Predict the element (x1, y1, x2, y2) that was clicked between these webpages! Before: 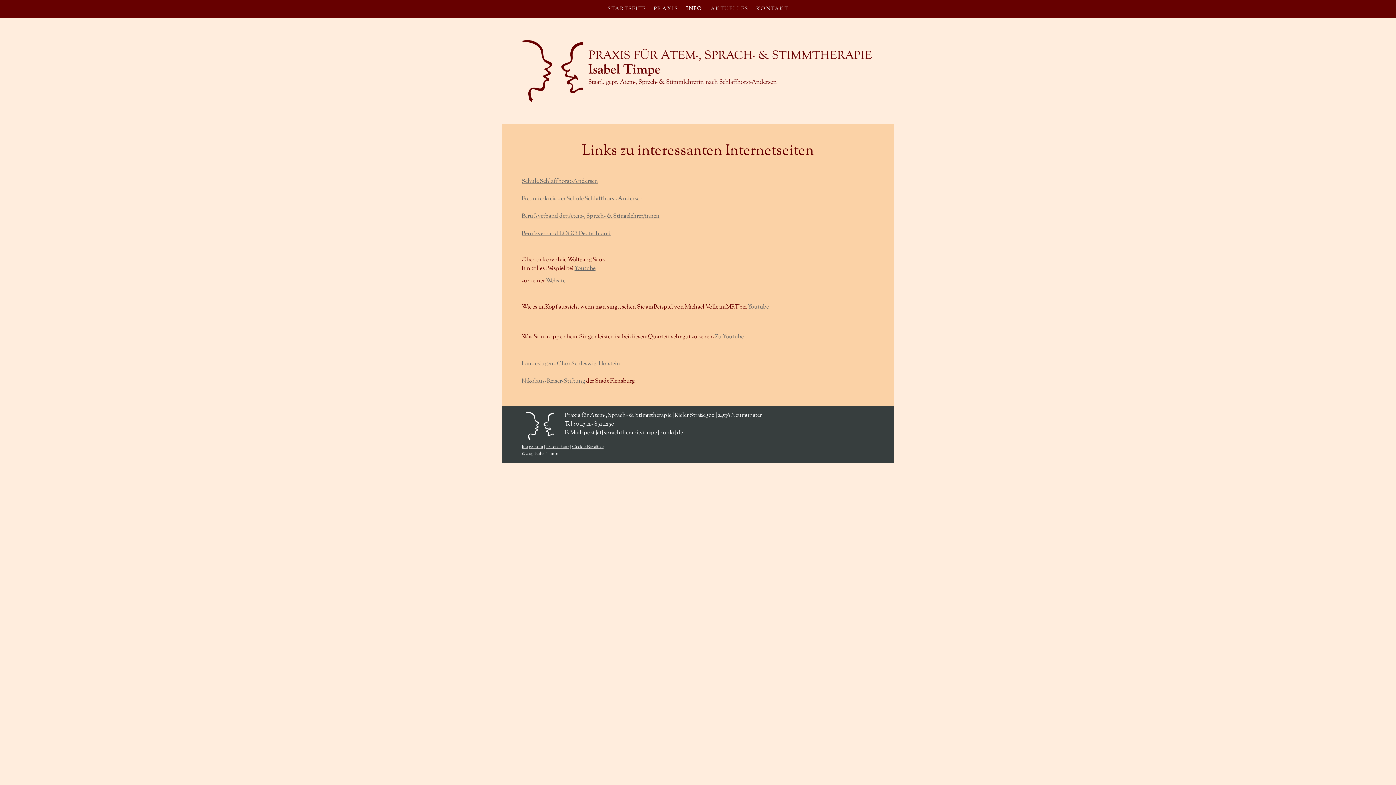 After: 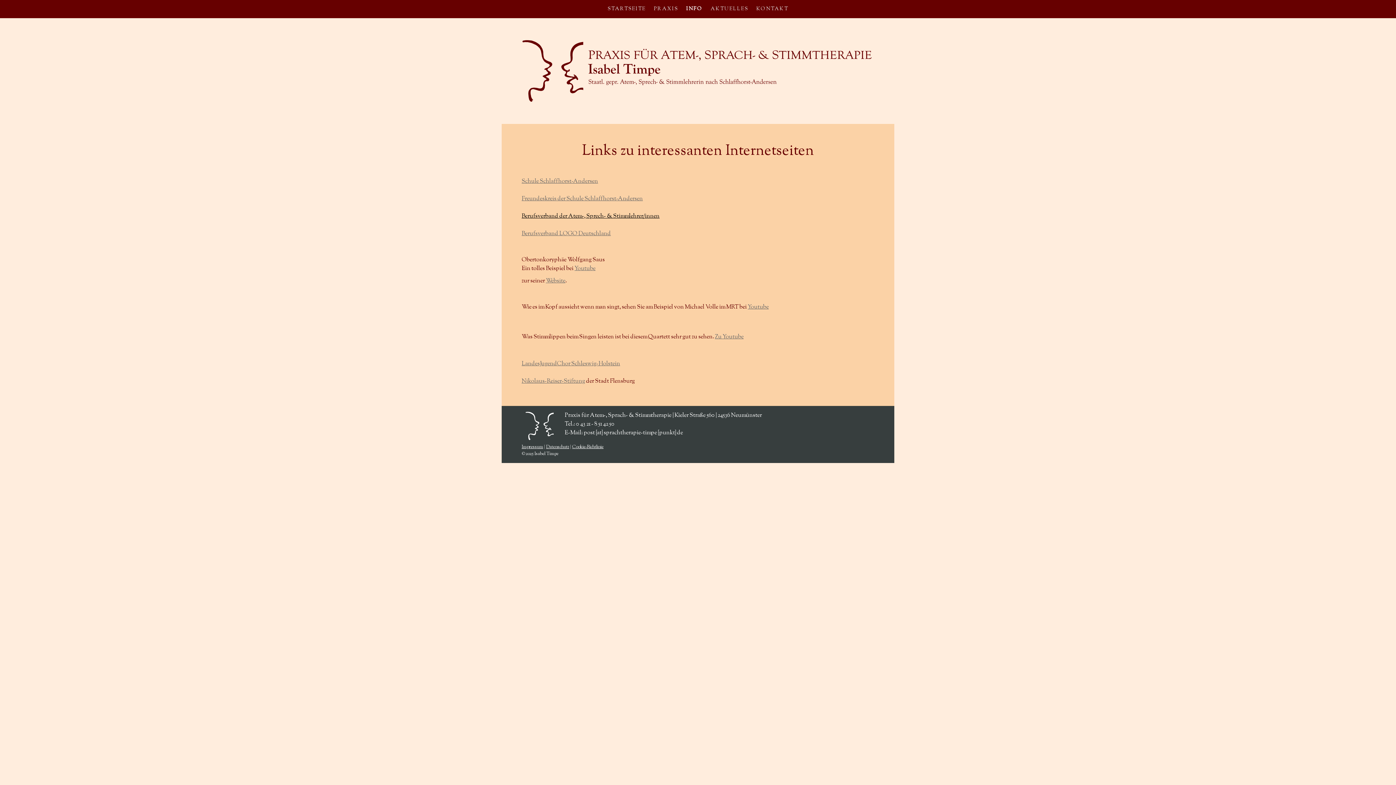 Action: bbox: (521, 212, 659, 220) label: Berufsverband der Atem-, Sprech- & Stimmlehrer/innen